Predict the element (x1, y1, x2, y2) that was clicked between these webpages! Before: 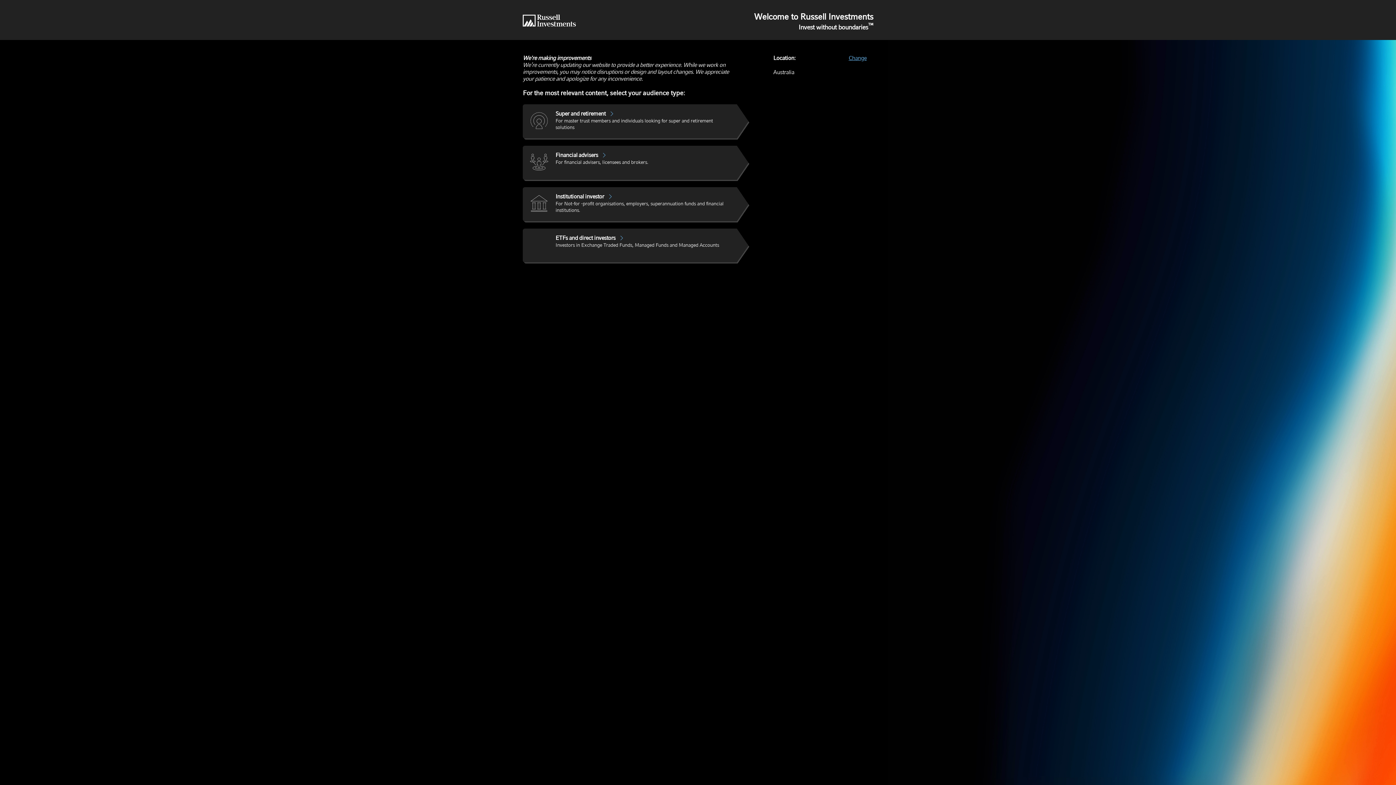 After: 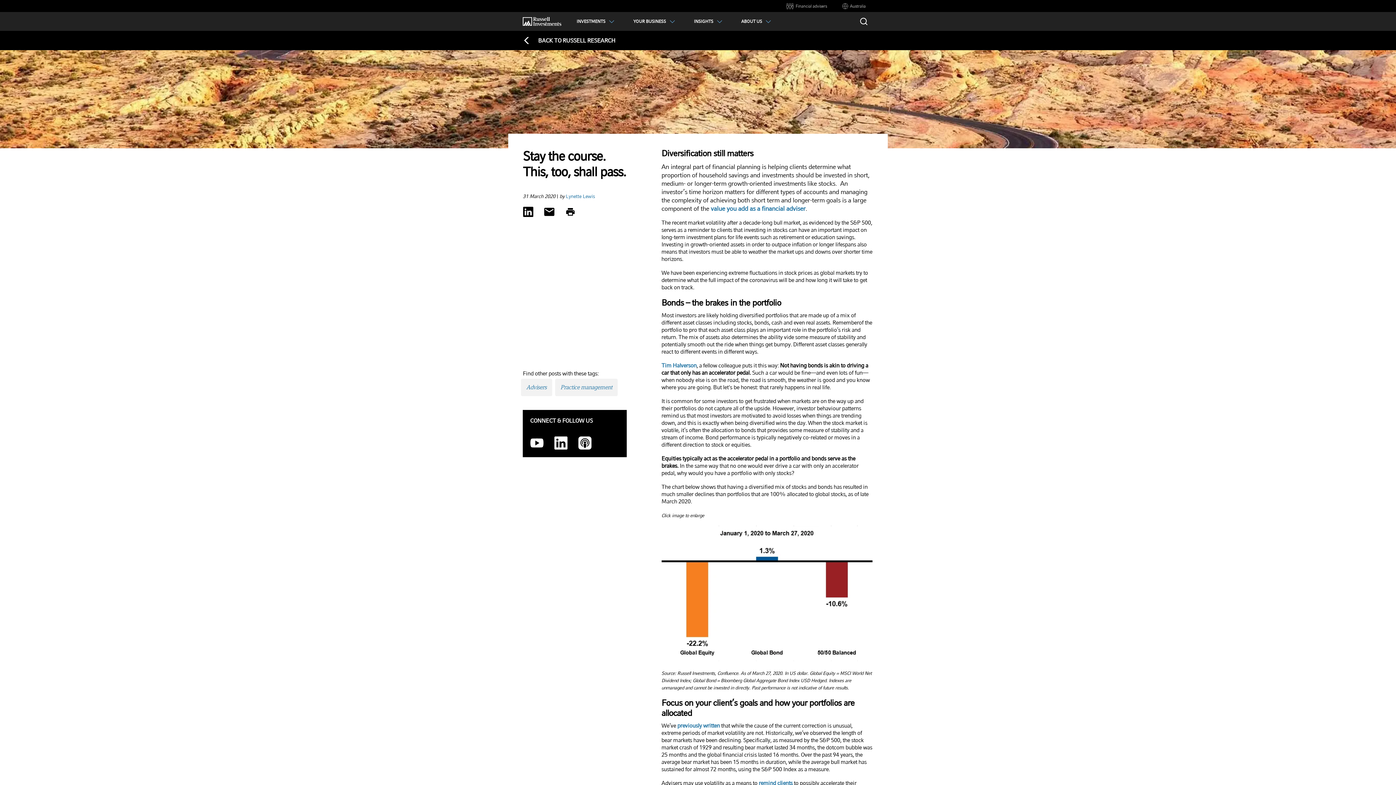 Action: label: Financial advisers
For financial advisers, licensees and brokers. bbox: (522, 145, 736, 180)